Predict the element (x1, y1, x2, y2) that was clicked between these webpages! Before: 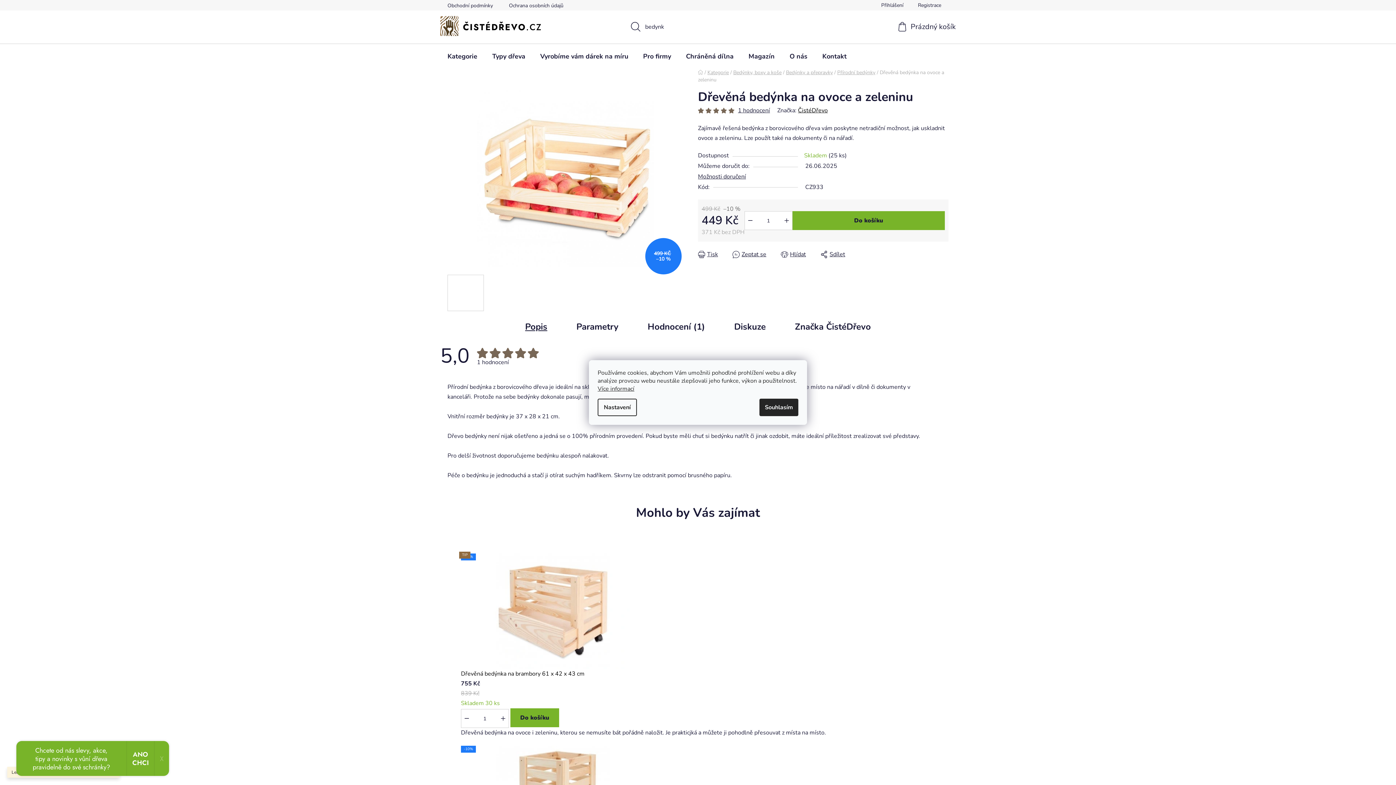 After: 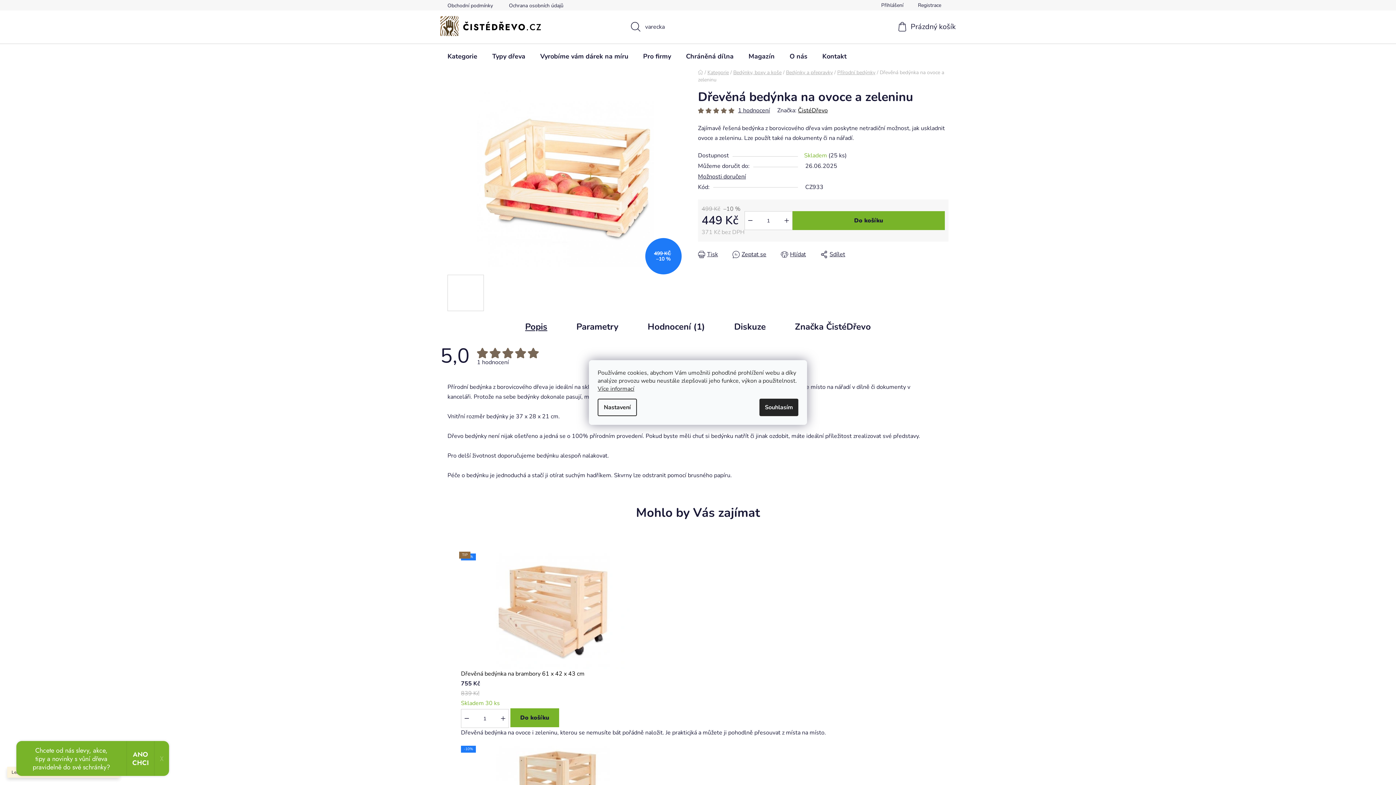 Action: bbox: (705, 107, 713, 113)